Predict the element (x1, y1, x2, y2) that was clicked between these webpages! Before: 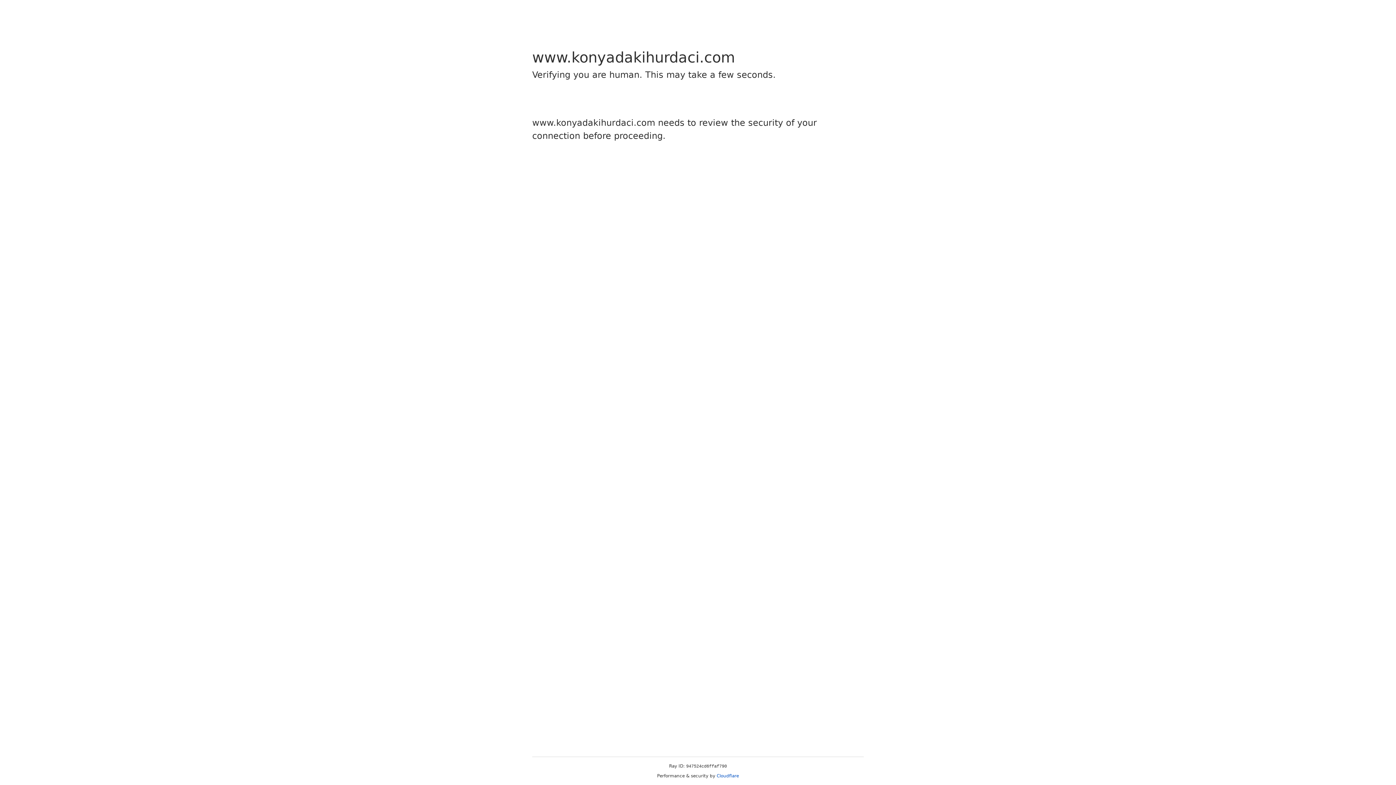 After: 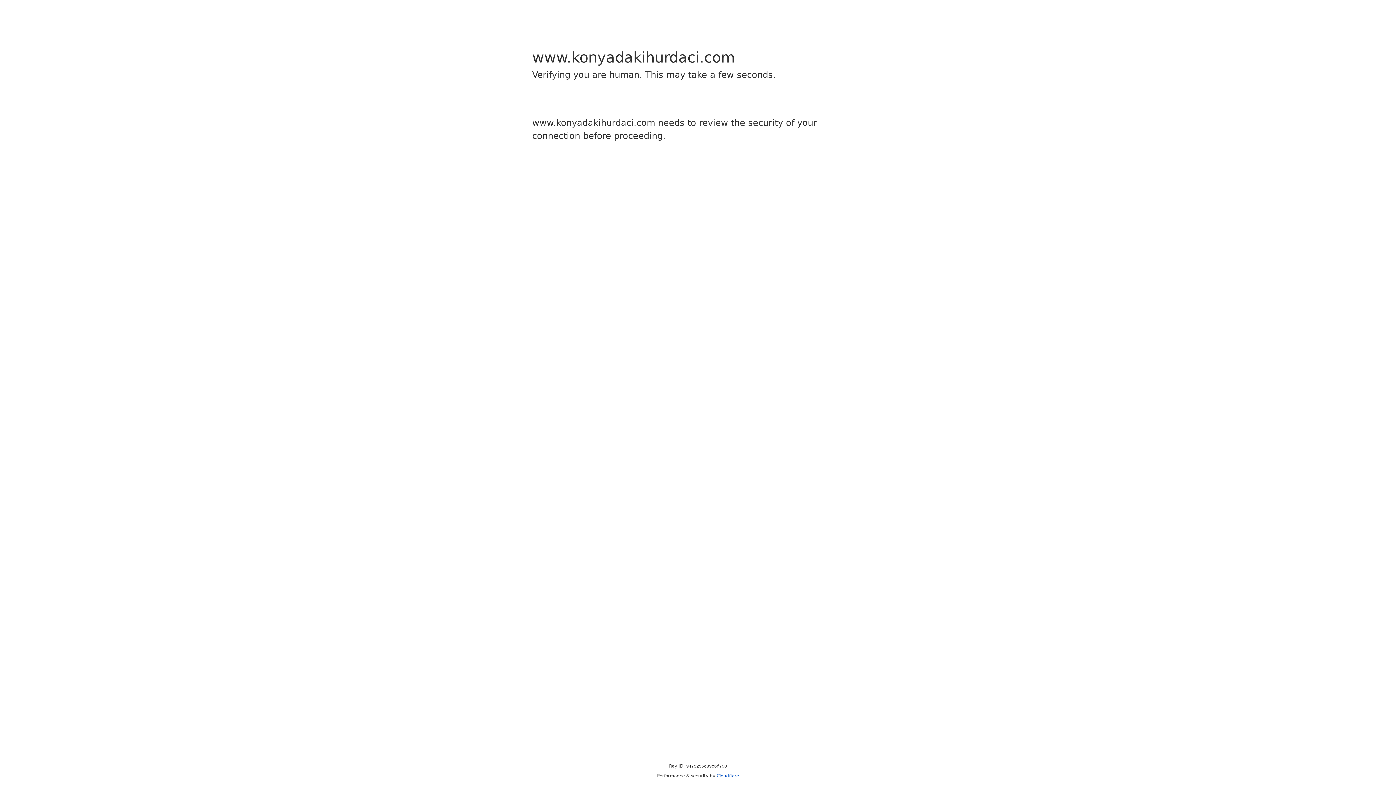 Action: bbox: (716, 773, 739, 778) label: Cloudflare